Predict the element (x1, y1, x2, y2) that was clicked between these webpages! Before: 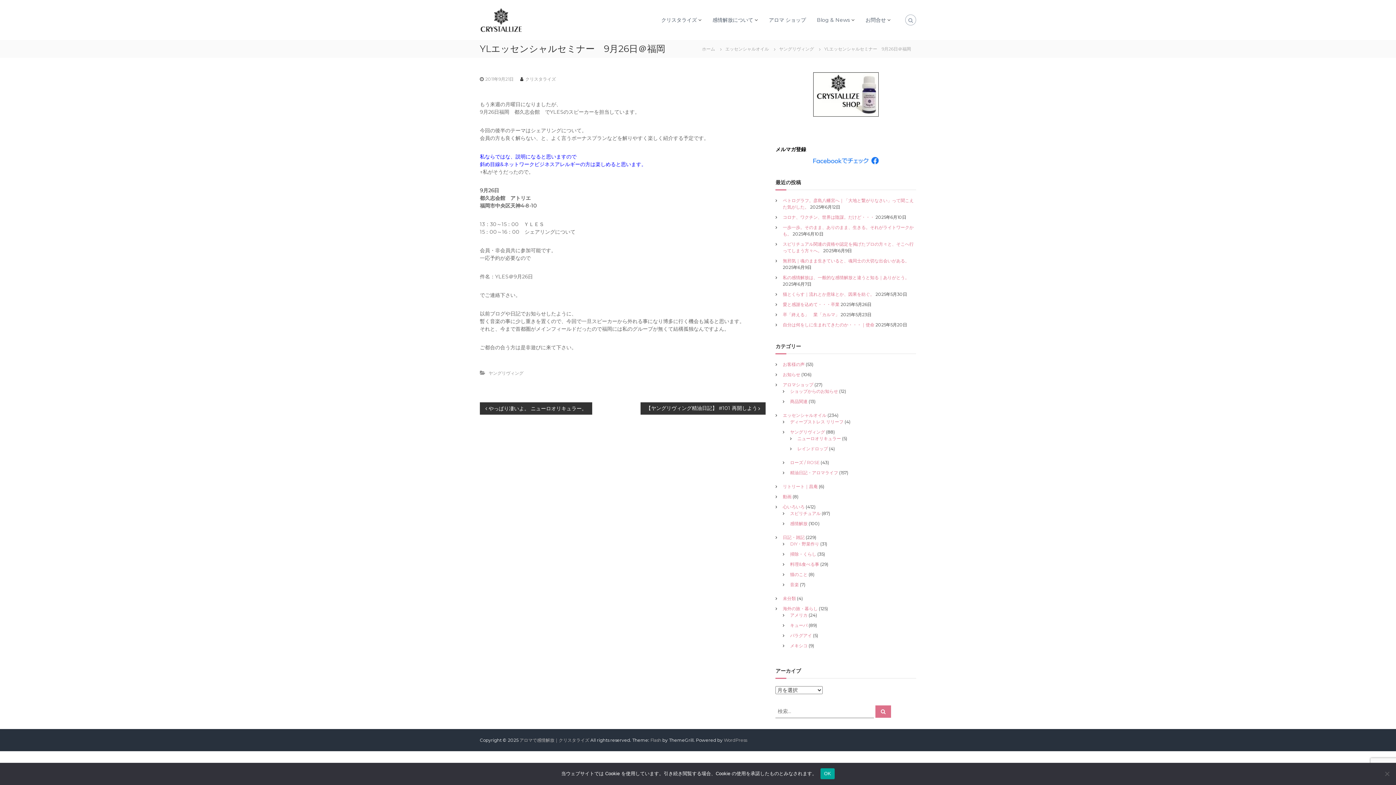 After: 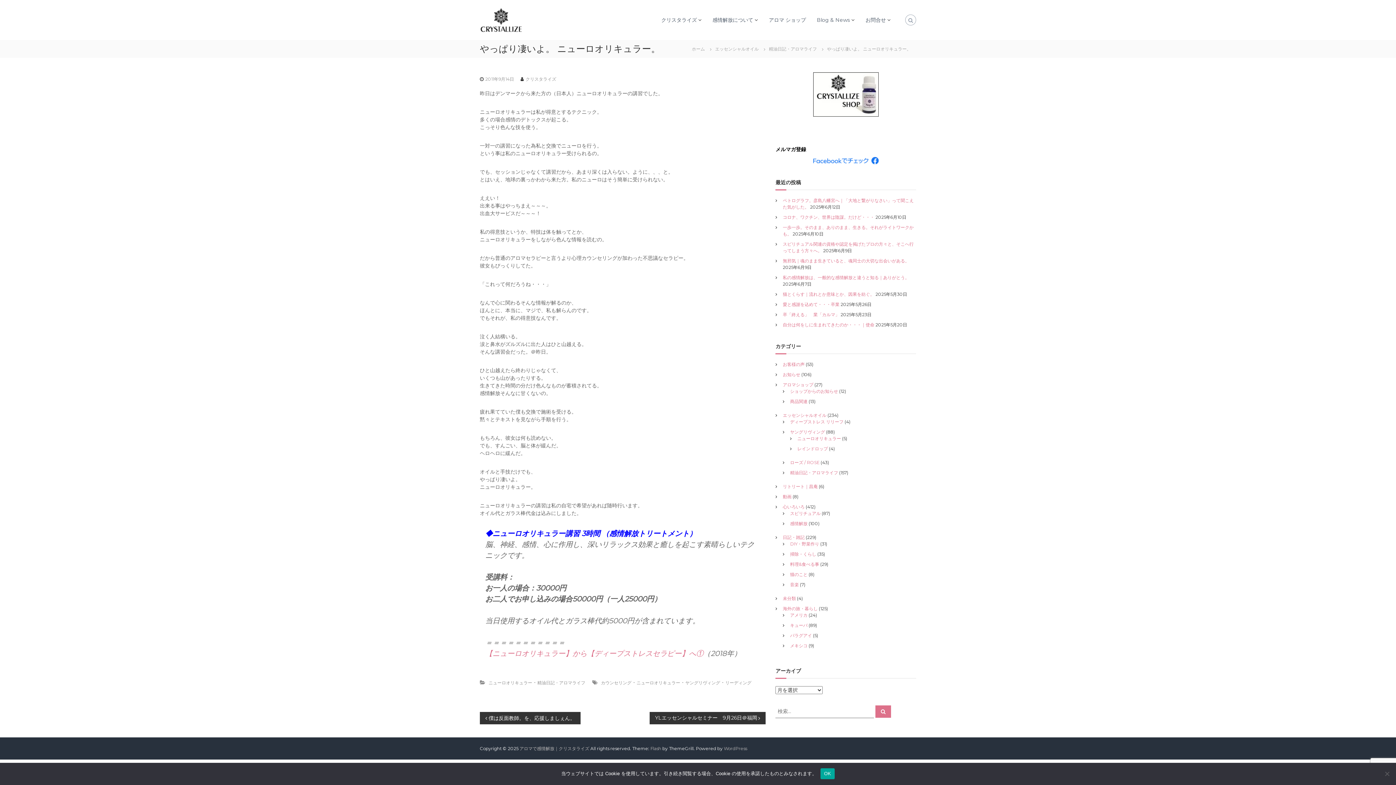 Action: bbox: (480, 402, 592, 414) label:  やっぱり凄いよ。 ニューロオリキュラー。